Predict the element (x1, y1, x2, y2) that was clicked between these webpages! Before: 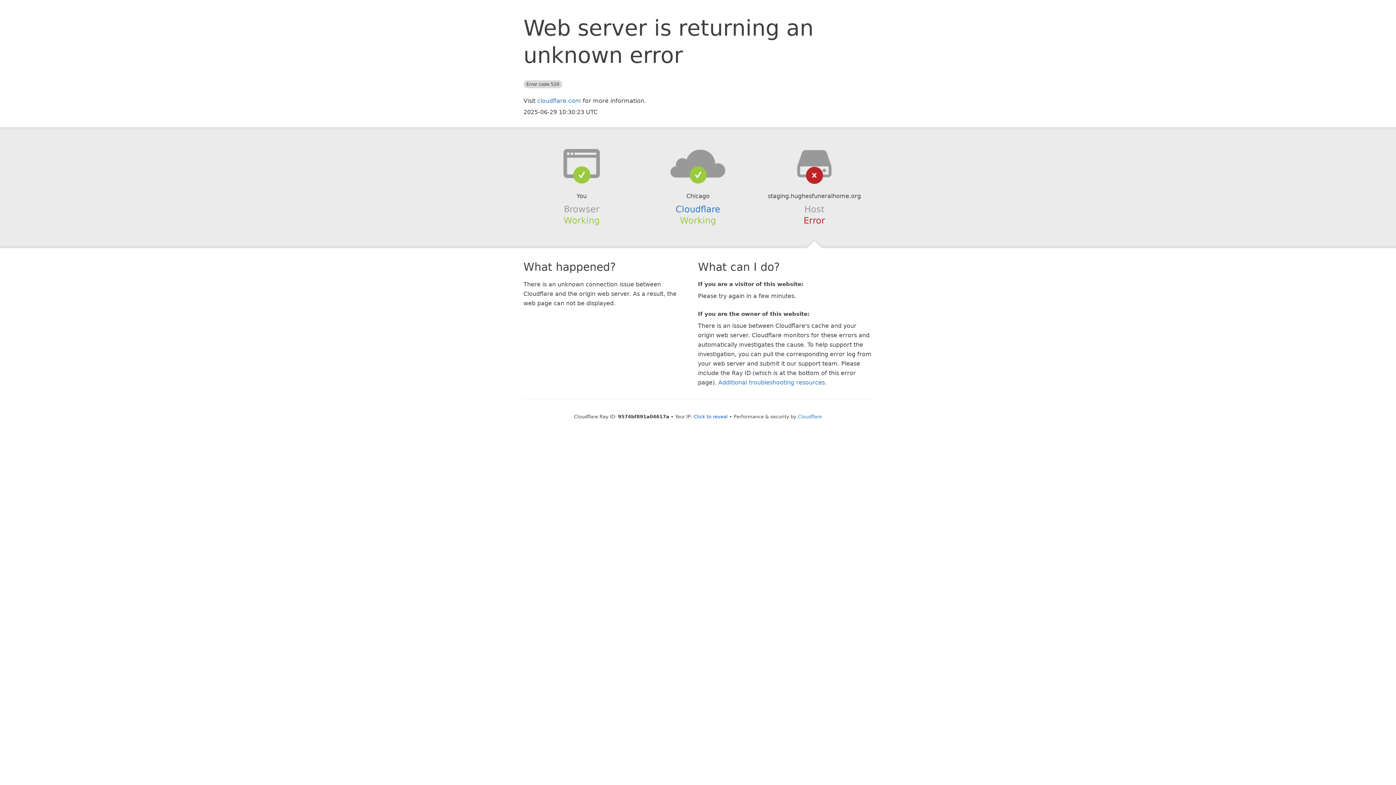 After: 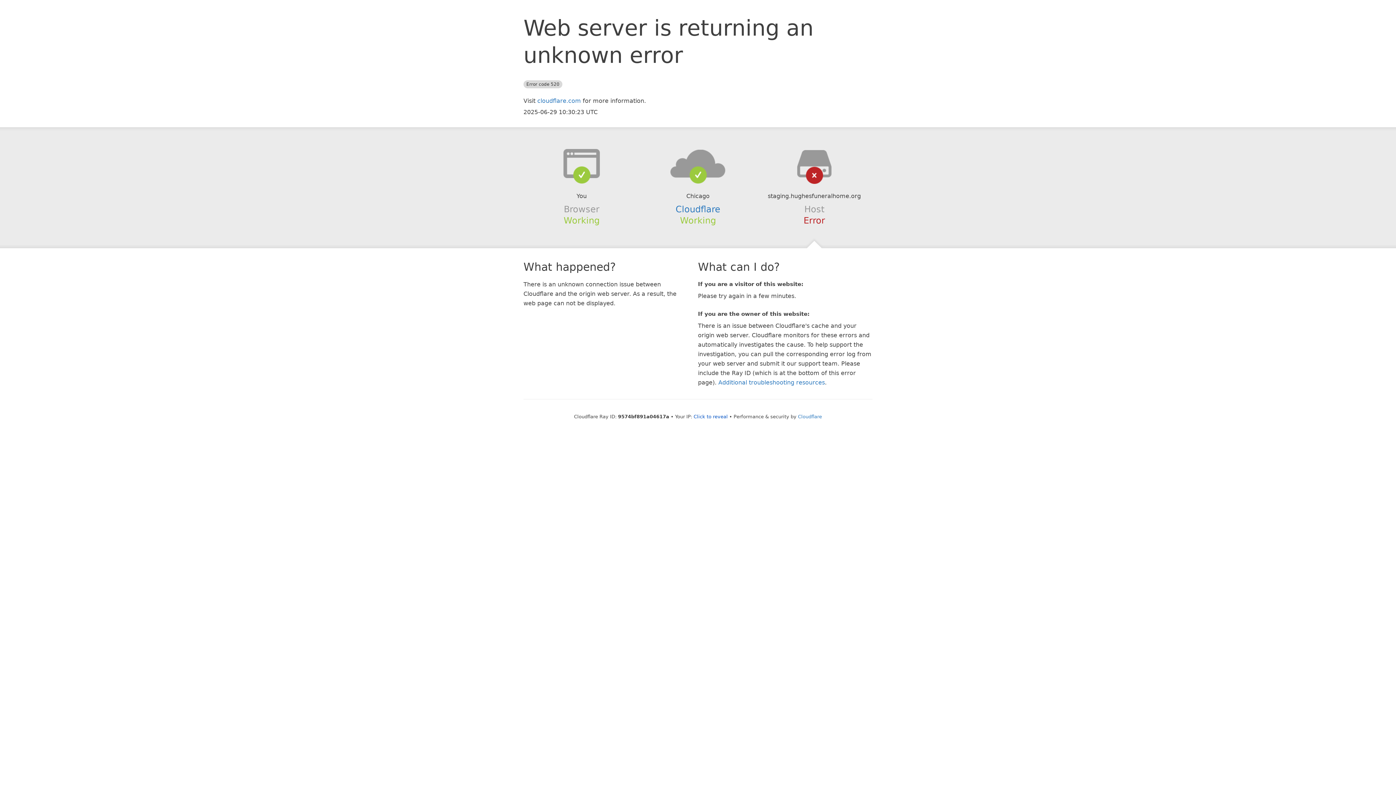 Action: bbox: (639, 148, 756, 178)